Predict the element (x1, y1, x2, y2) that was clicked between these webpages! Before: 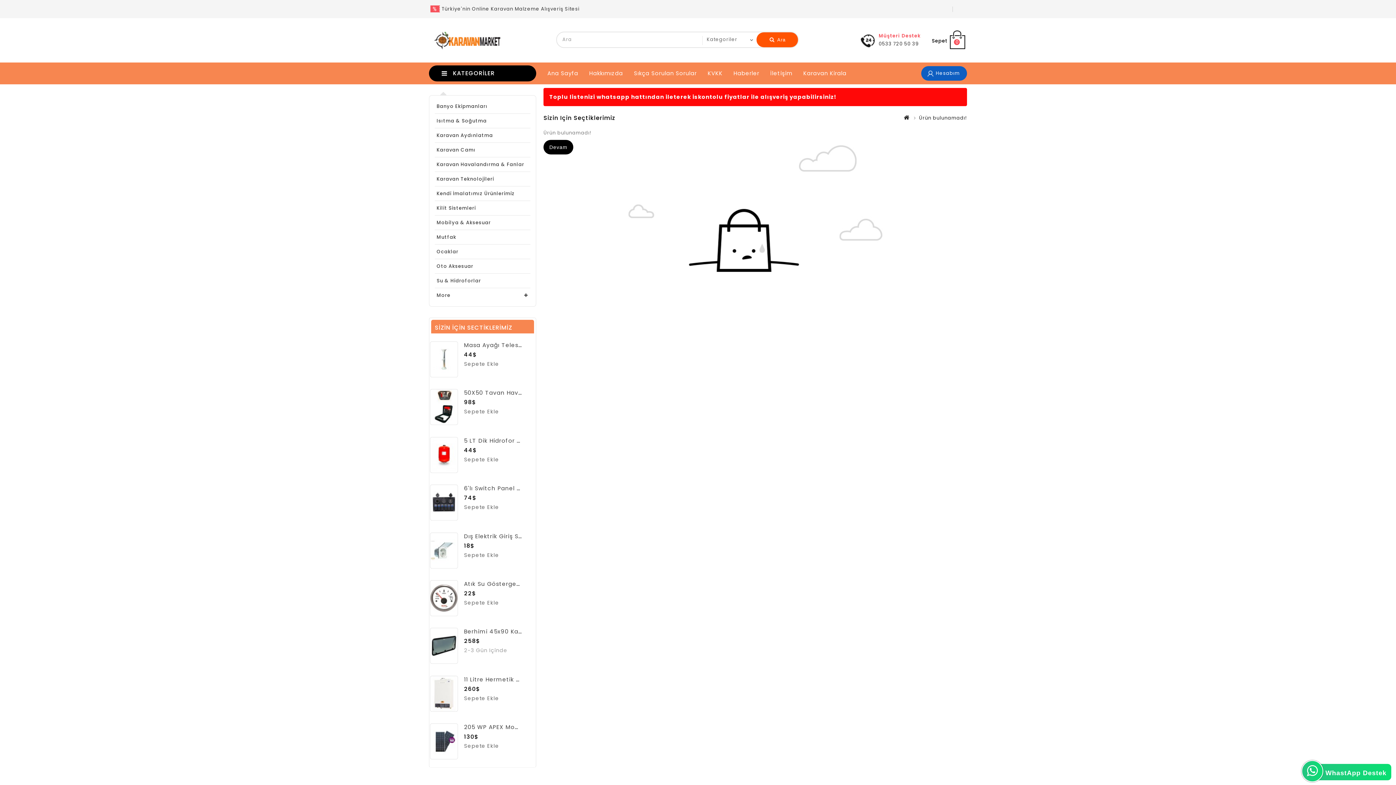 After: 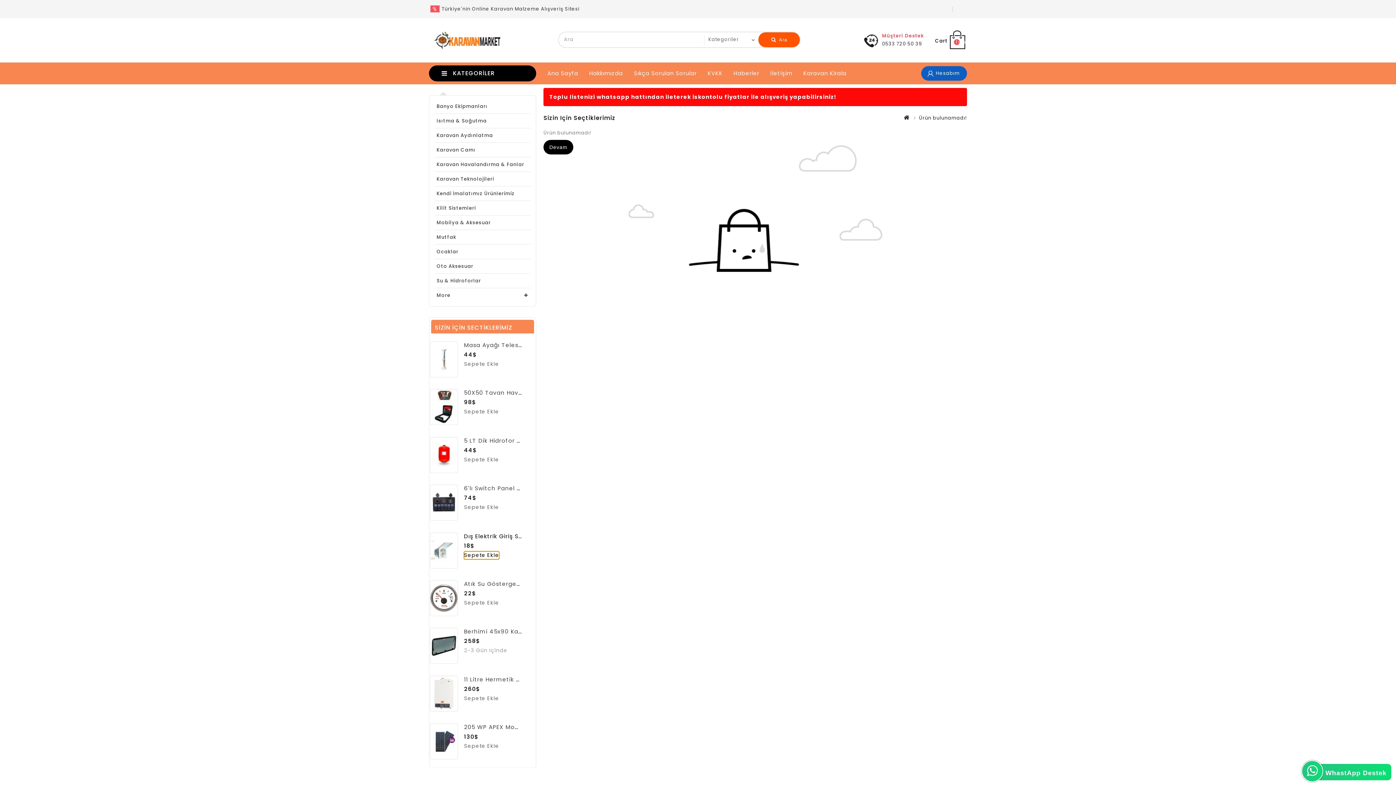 Action: bbox: (464, 551, 499, 559) label: Sepete Ekle